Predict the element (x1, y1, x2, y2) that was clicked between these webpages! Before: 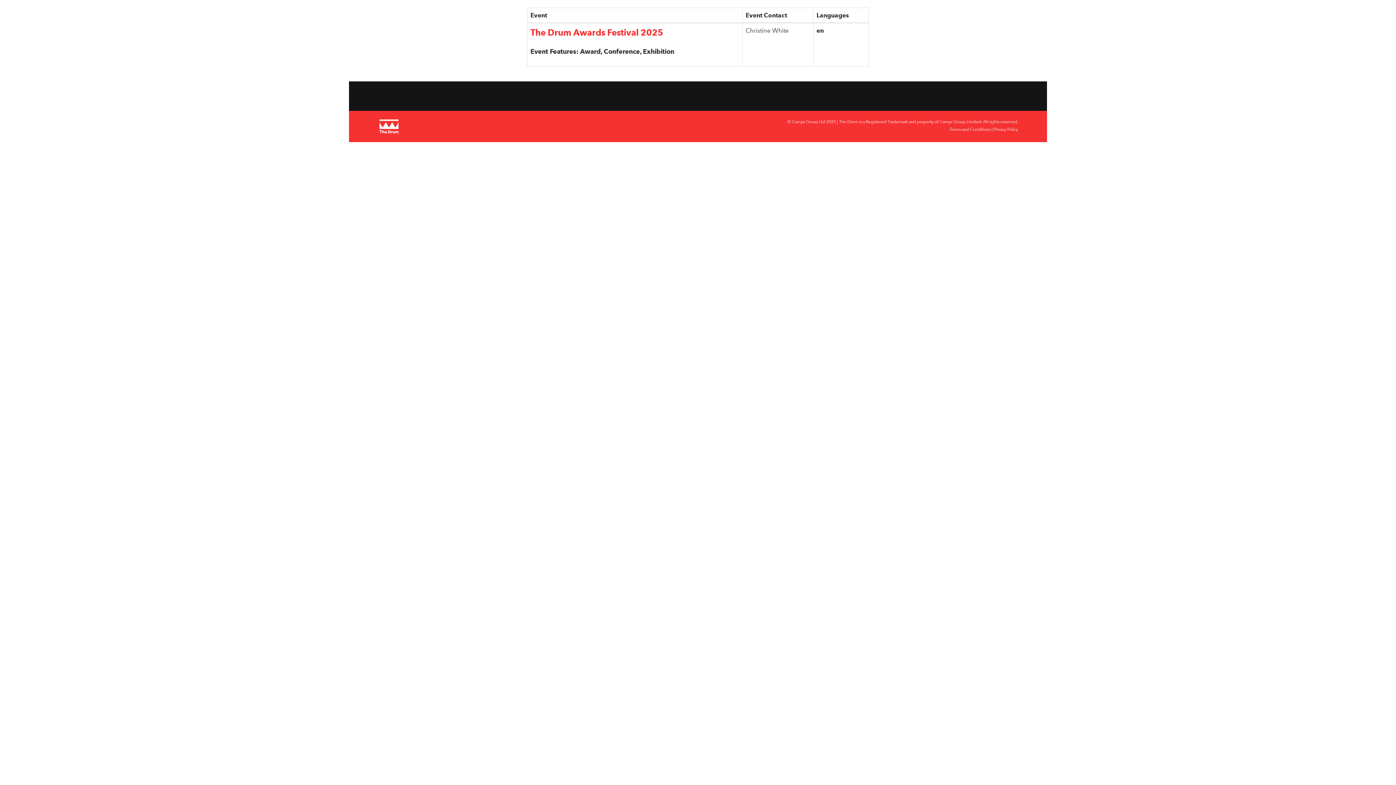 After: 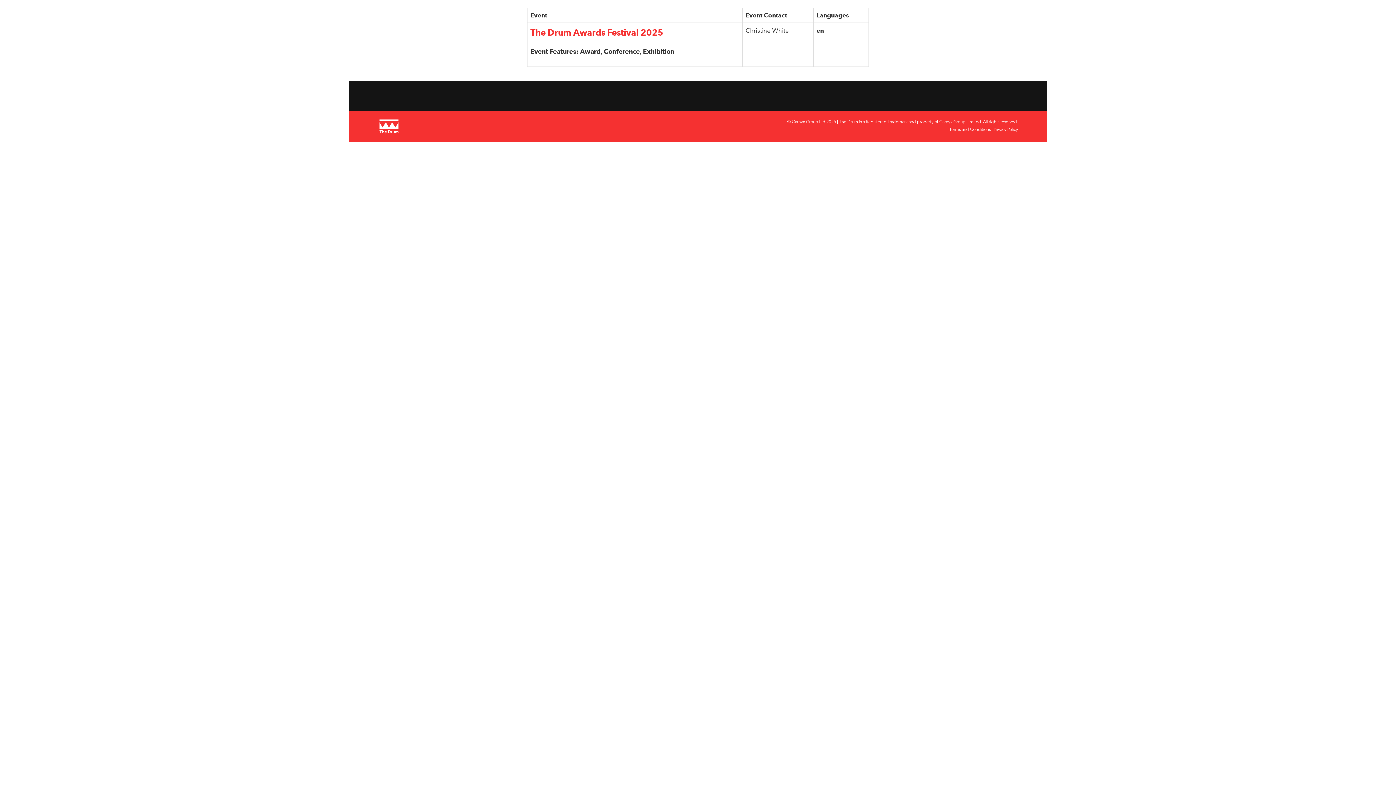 Action: label: Terms and Conditions bbox: (949, 126, 990, 132)